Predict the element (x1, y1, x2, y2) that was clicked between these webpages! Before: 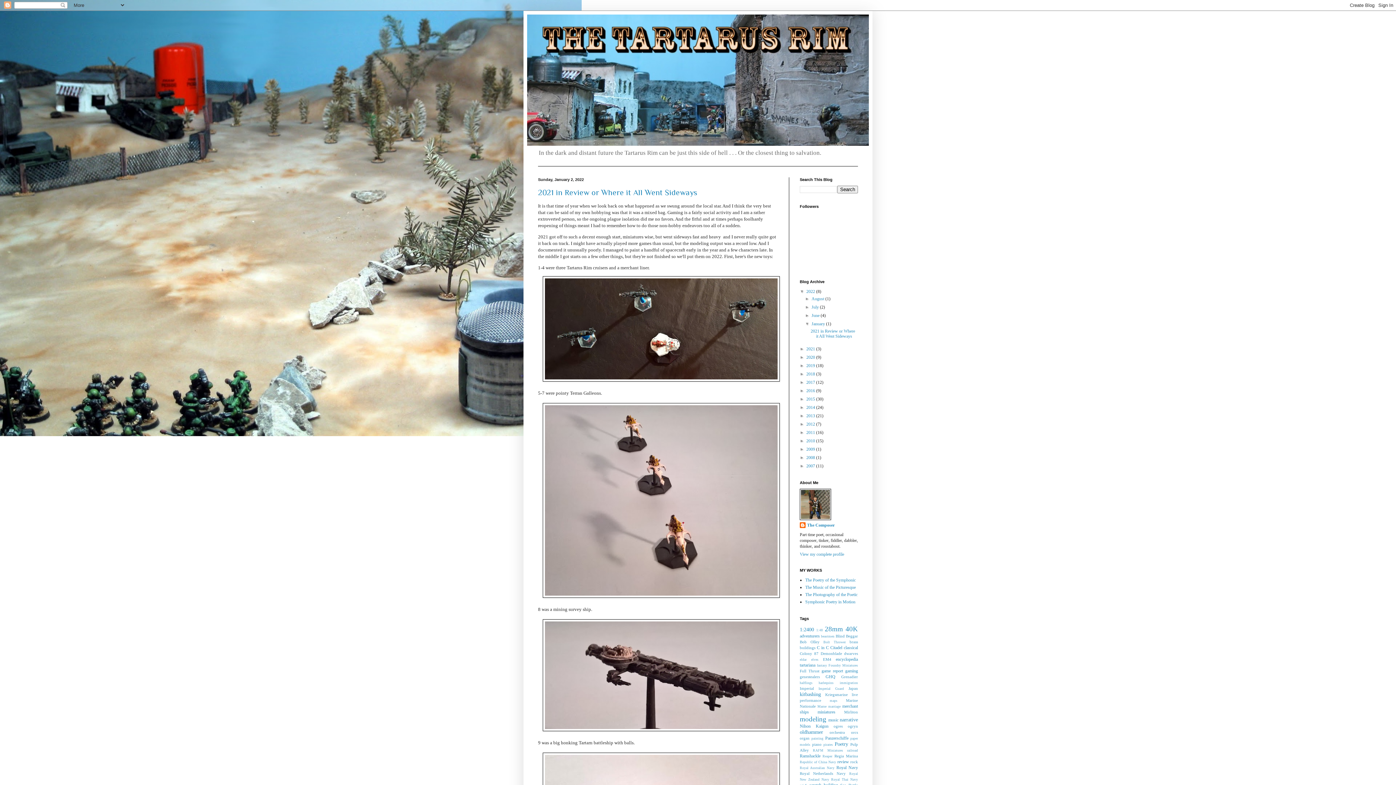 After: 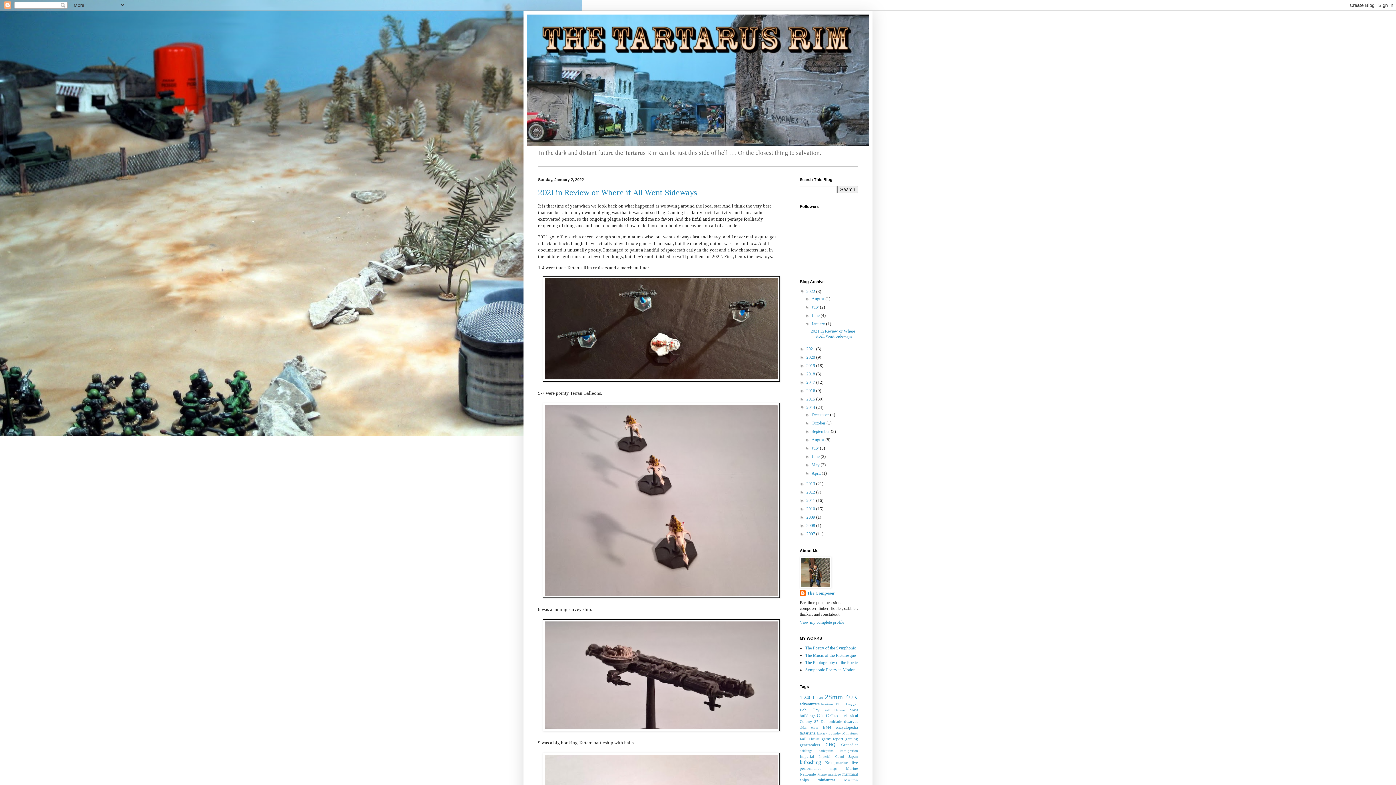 Action: bbox: (800, 405, 806, 410) label: ►  